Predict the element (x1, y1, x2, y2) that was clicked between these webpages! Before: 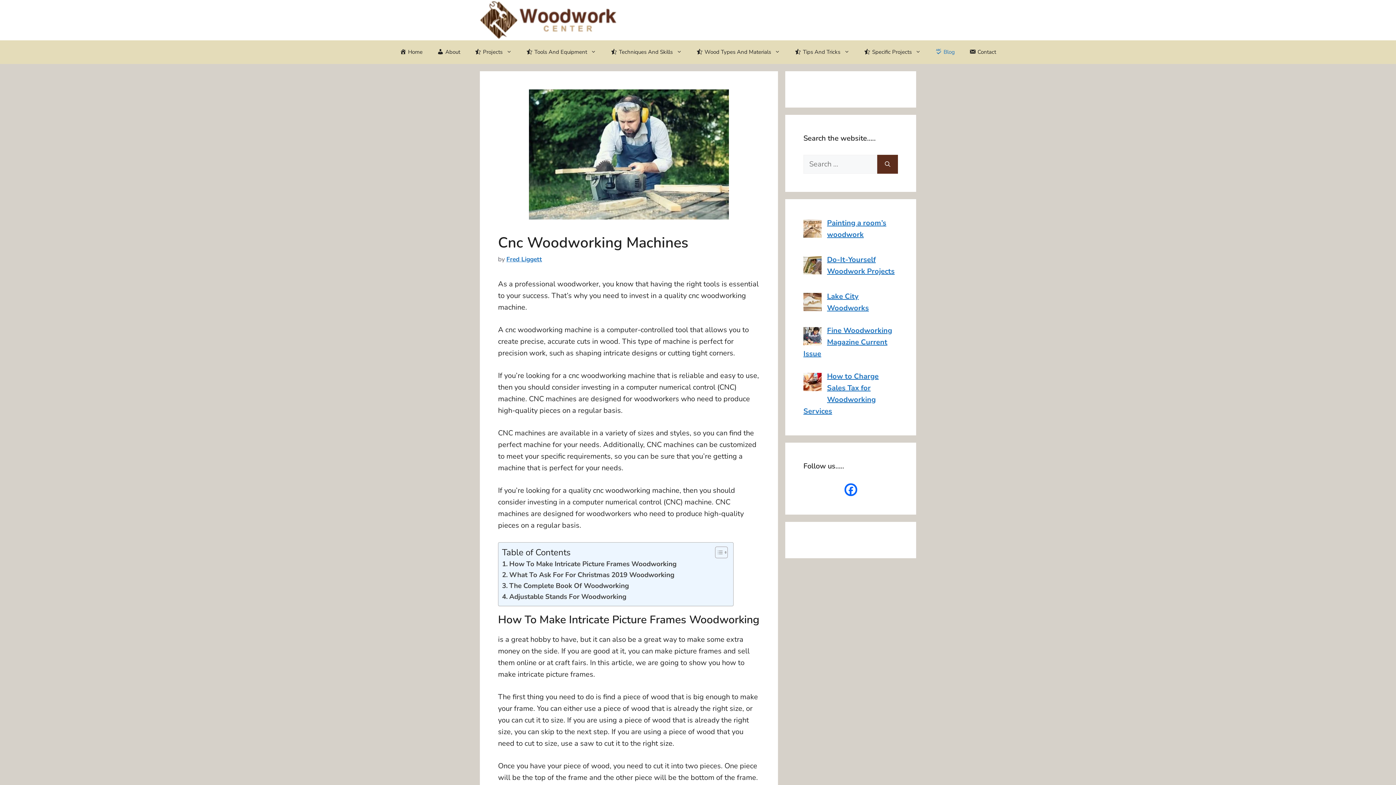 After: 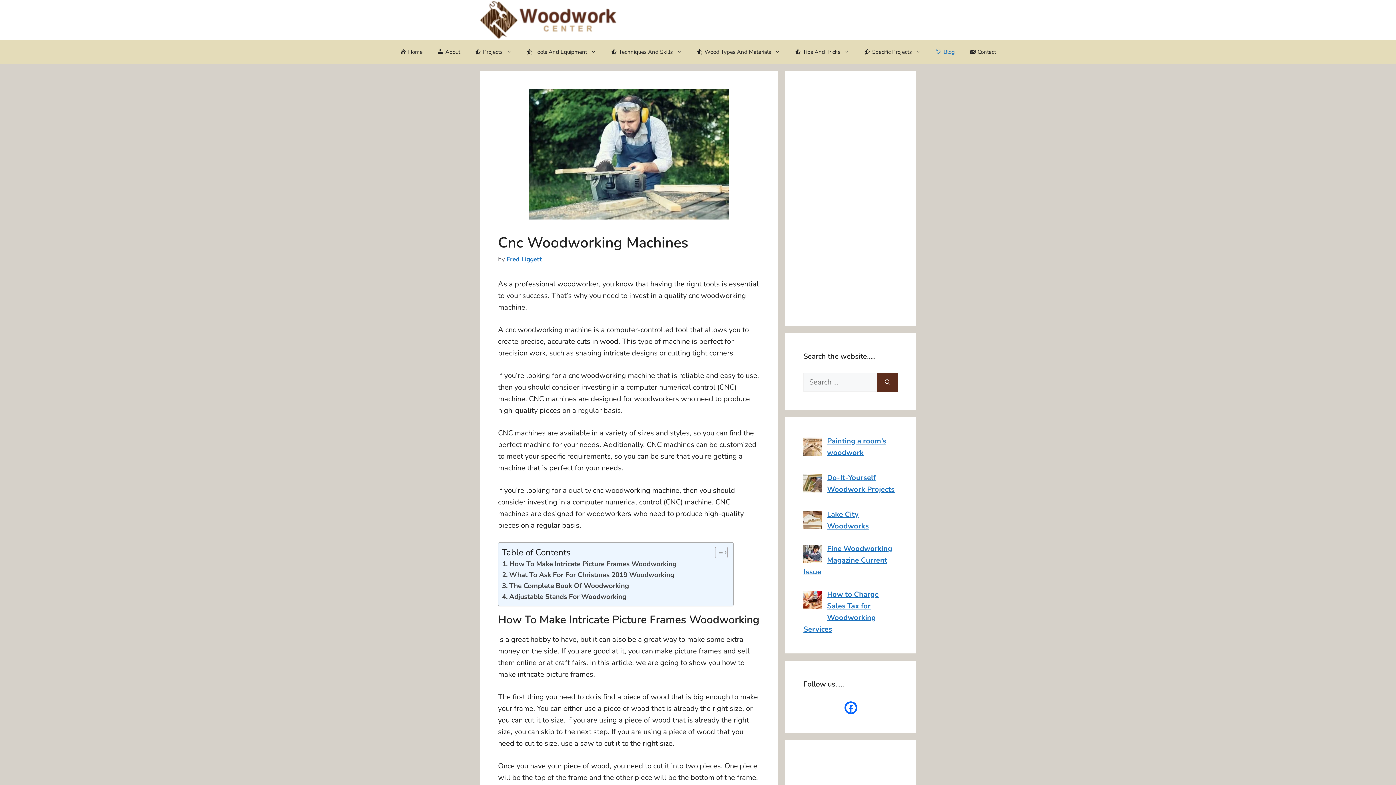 Action: label: Toggle Table of Content bbox: (709, 546, 726, 558)